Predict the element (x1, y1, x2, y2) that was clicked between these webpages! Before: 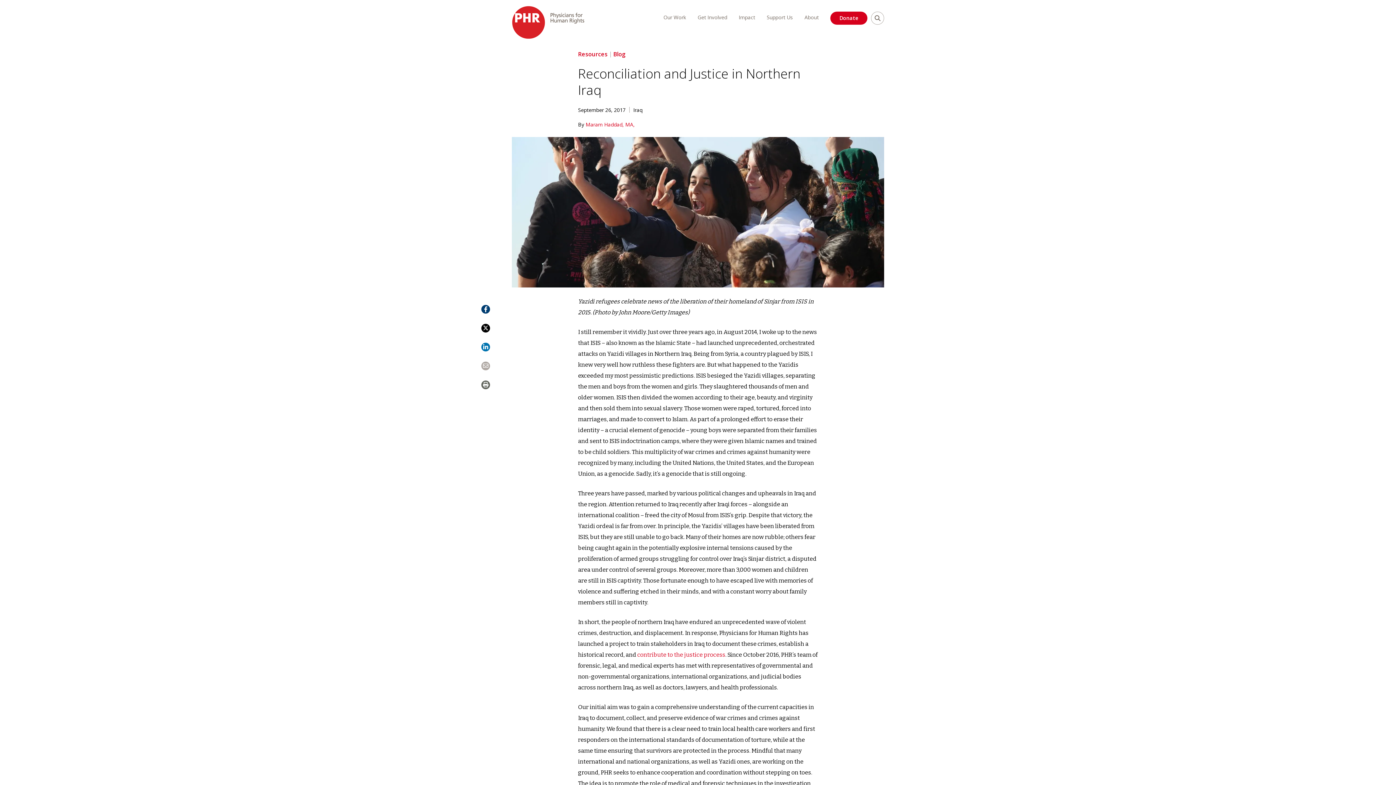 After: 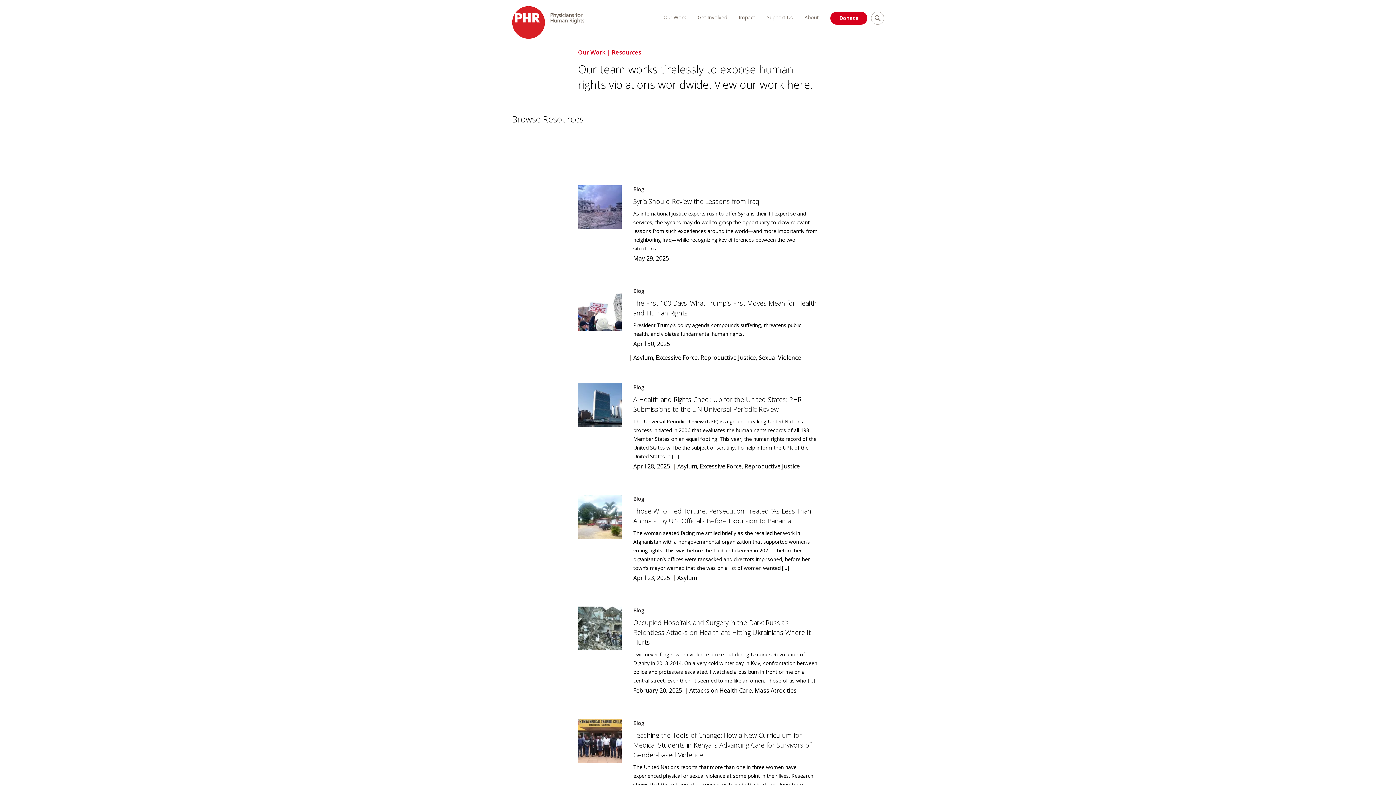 Action: label: Blog bbox: (613, 50, 625, 58)